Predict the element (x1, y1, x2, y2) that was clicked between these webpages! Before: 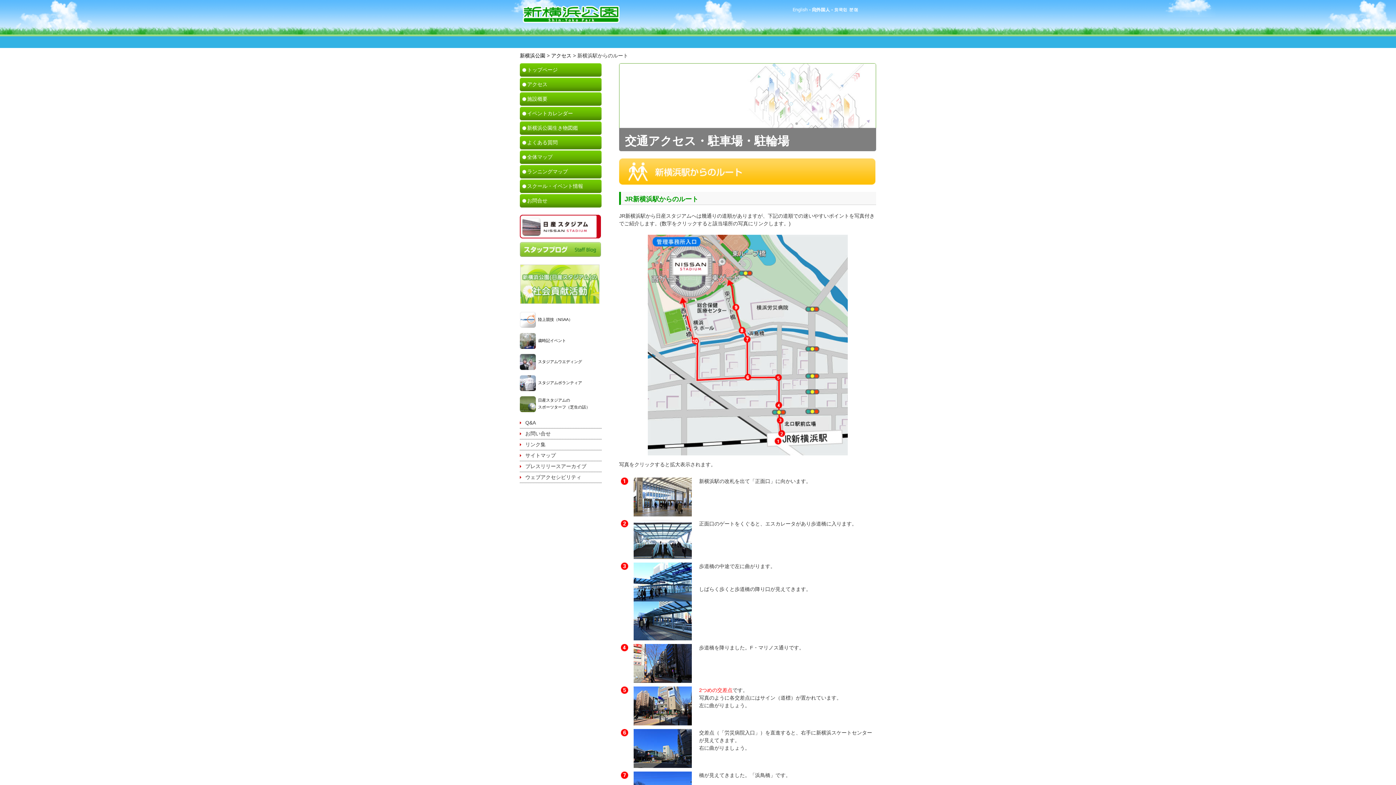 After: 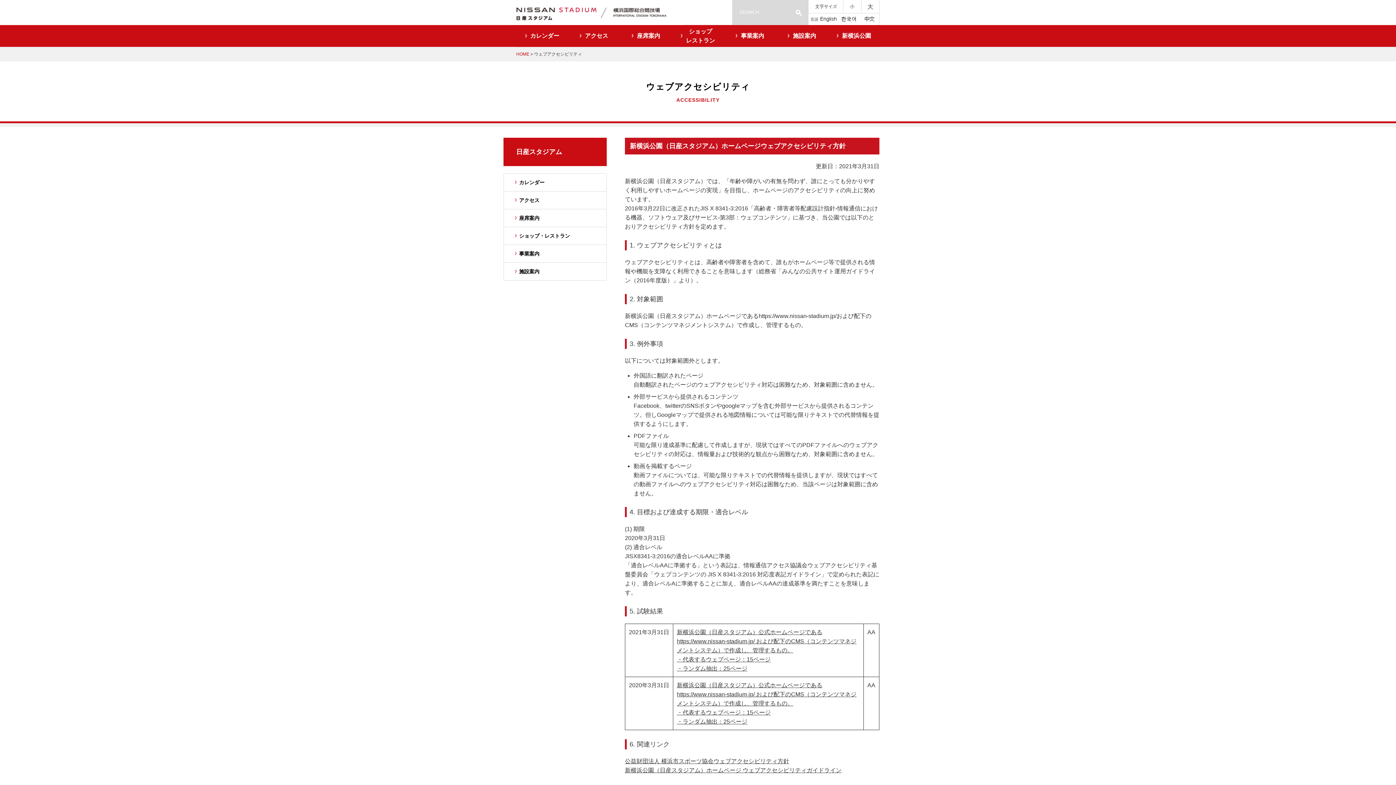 Action: label: ウェブアクセシビリティ bbox: (525, 474, 581, 480)